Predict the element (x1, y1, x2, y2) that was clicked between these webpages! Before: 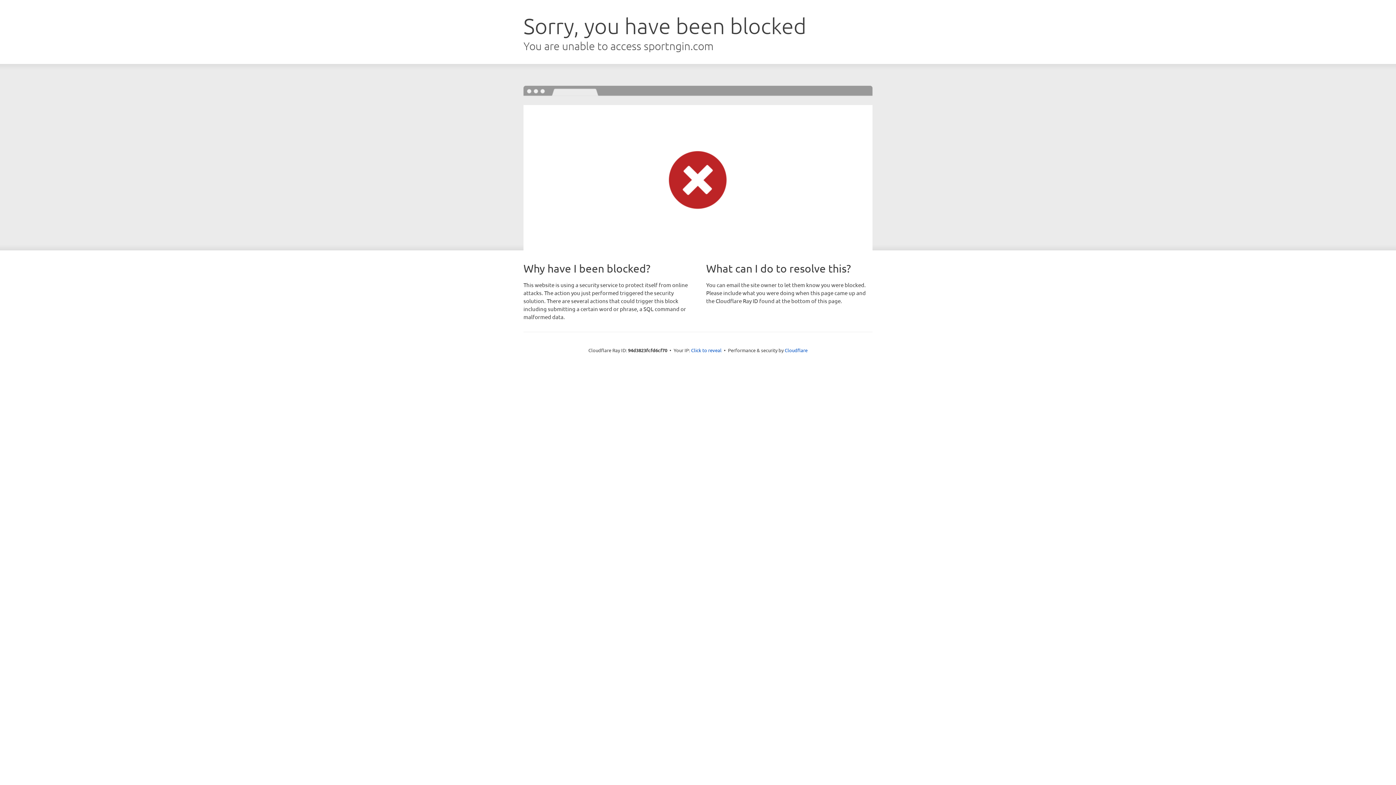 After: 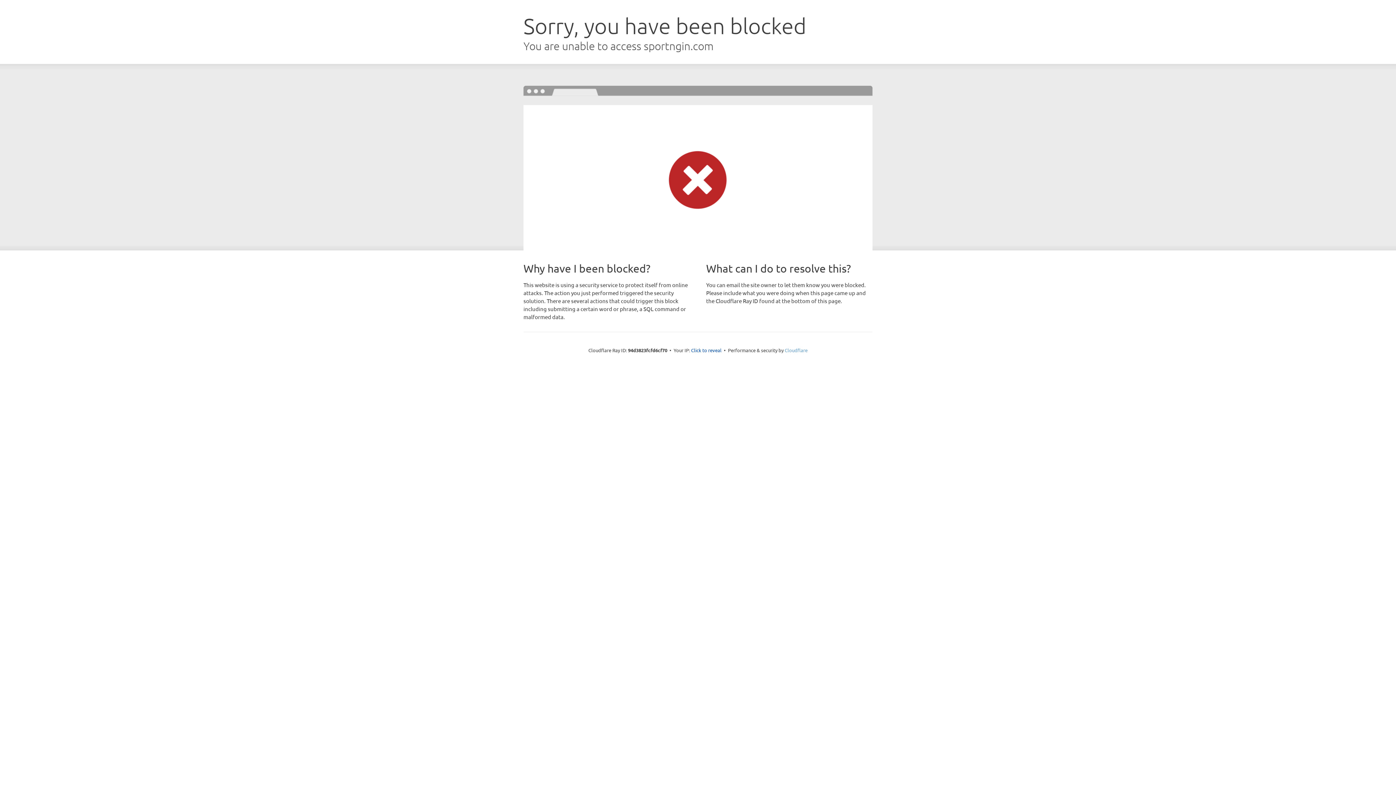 Action: bbox: (784, 347, 807, 353) label: Cloudflare